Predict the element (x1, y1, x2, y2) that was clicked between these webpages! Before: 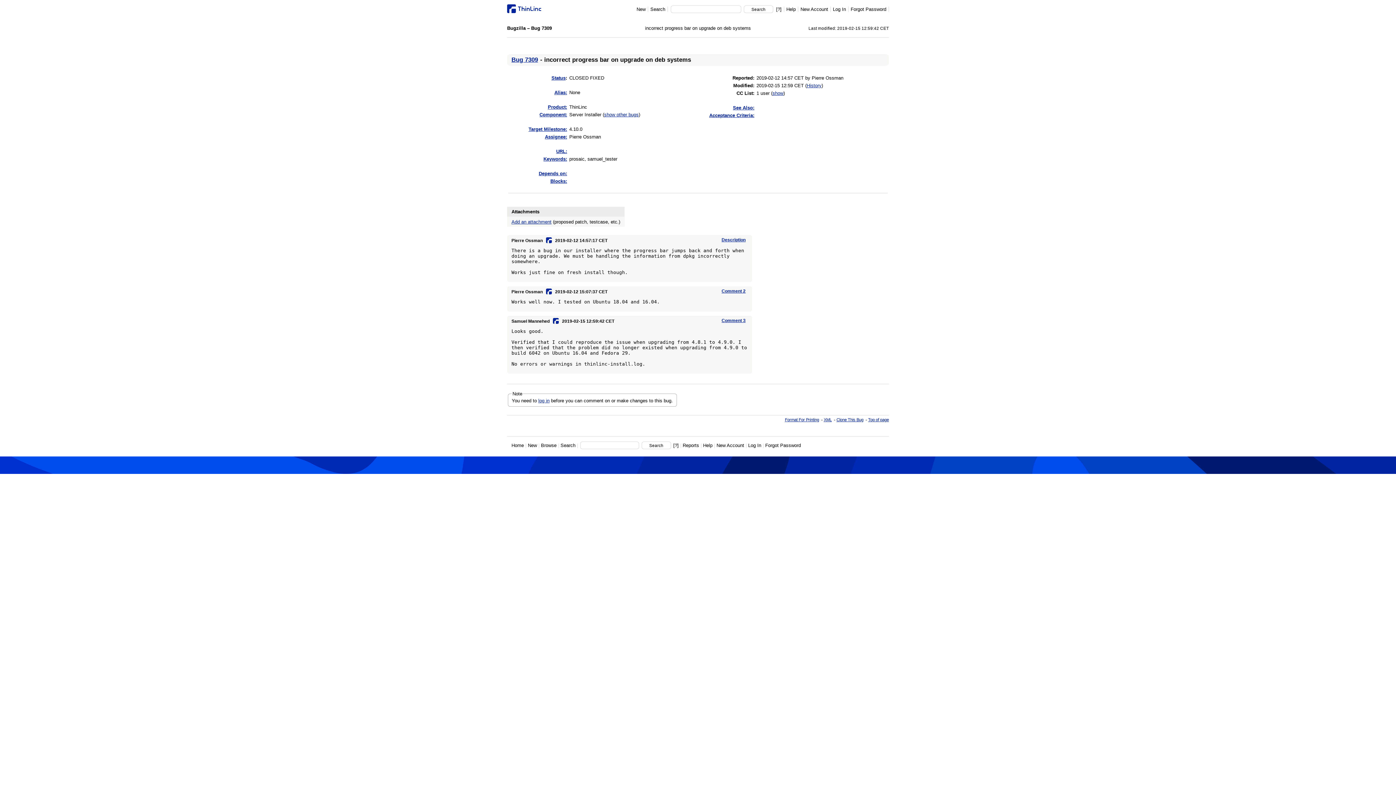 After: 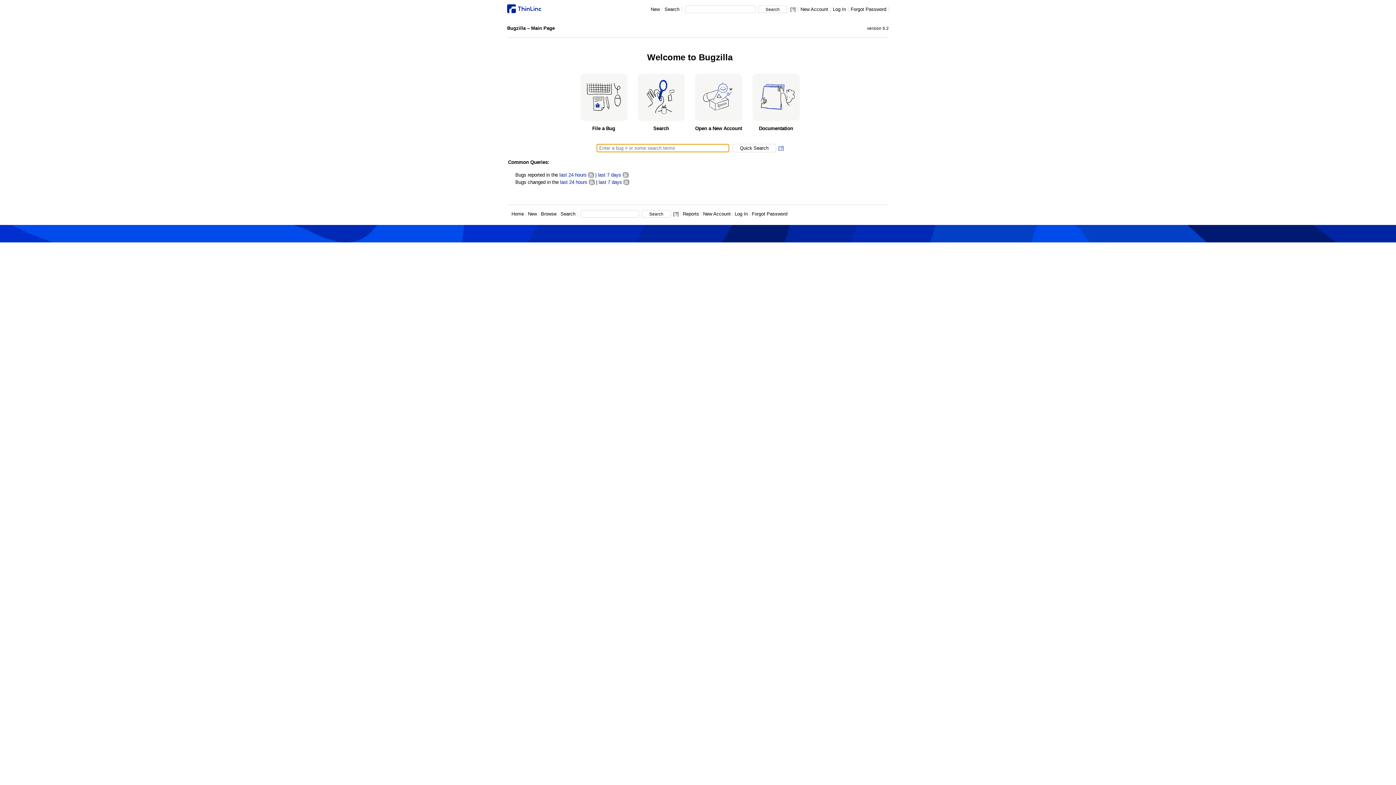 Action: bbox: (511, 443, 524, 448) label: Home